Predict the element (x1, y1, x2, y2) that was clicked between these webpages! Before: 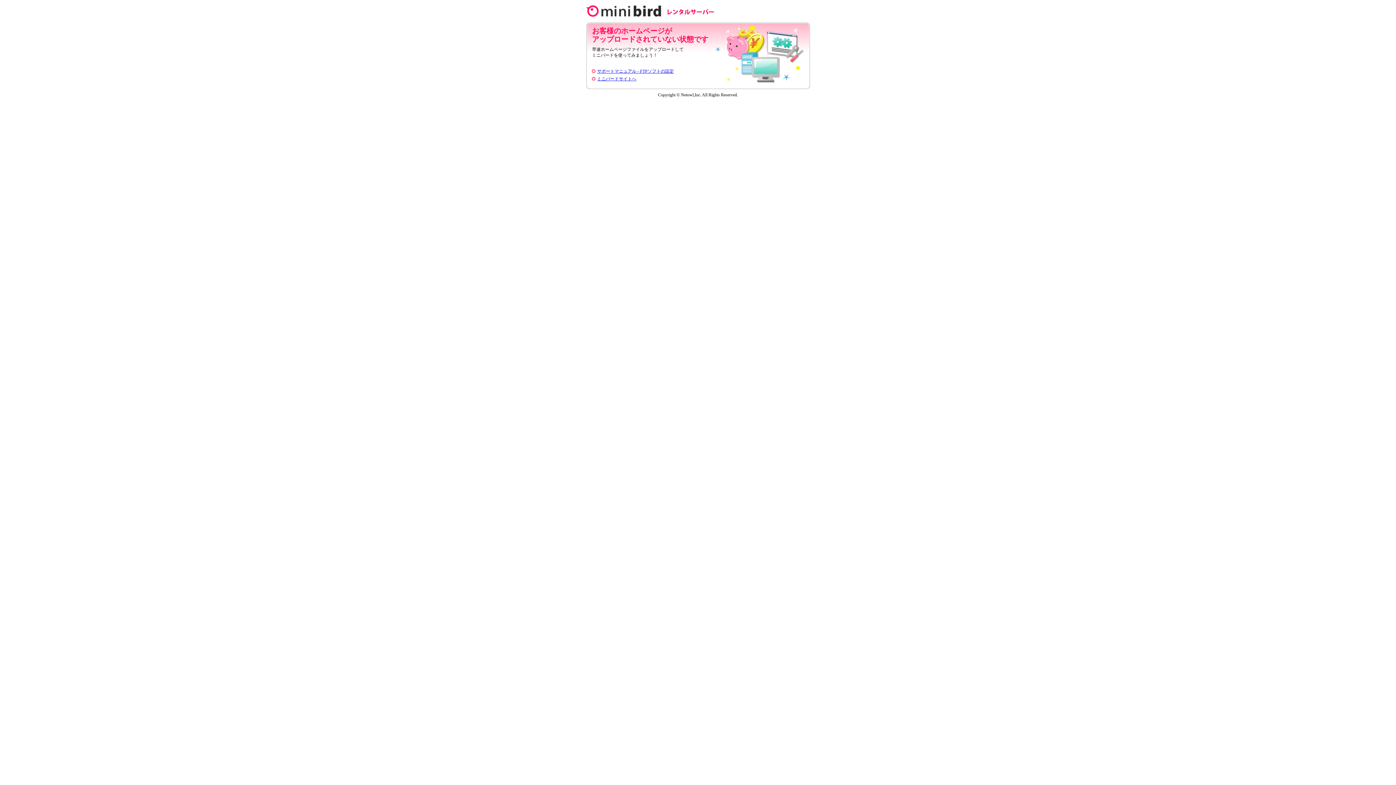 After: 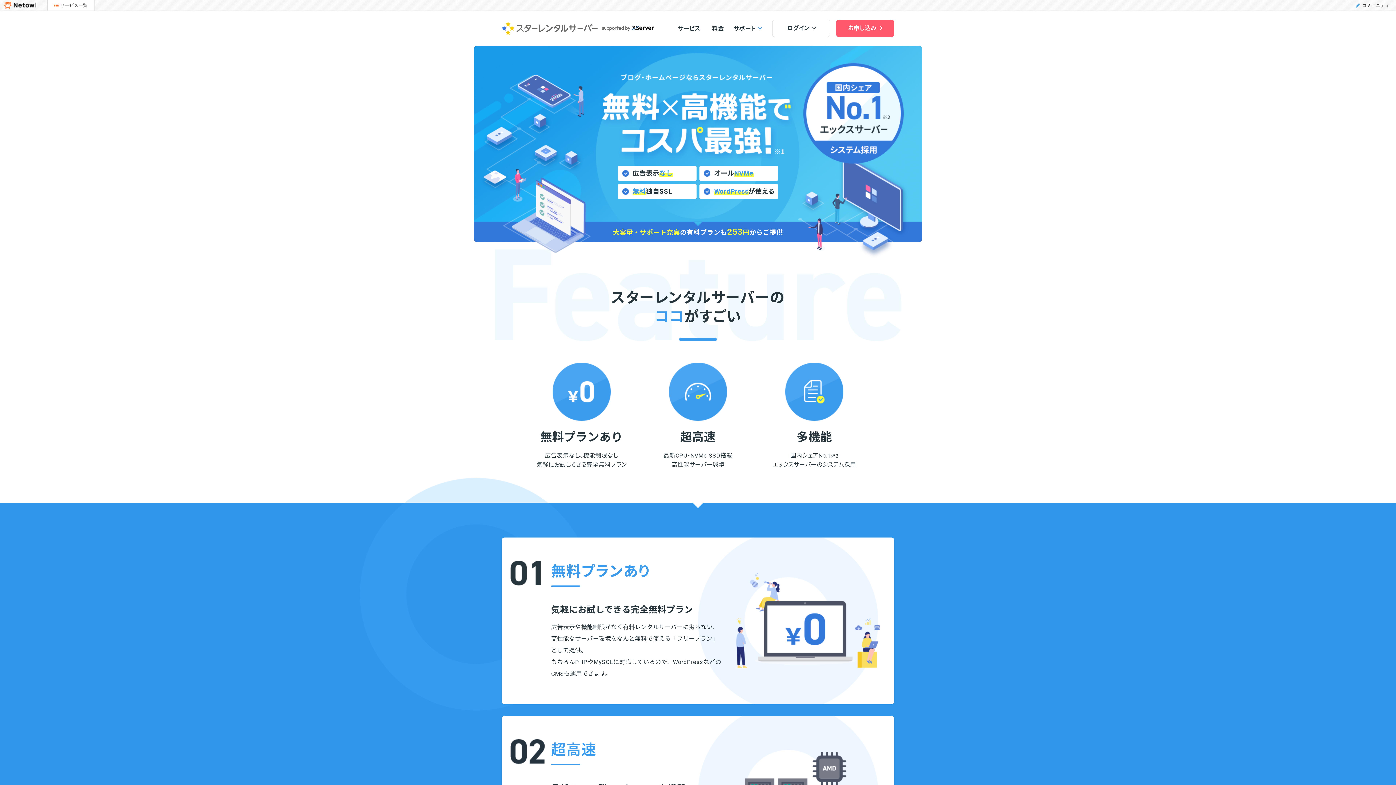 Action: label: minibird レンタルサーバー bbox: (586, 5, 715, 17)